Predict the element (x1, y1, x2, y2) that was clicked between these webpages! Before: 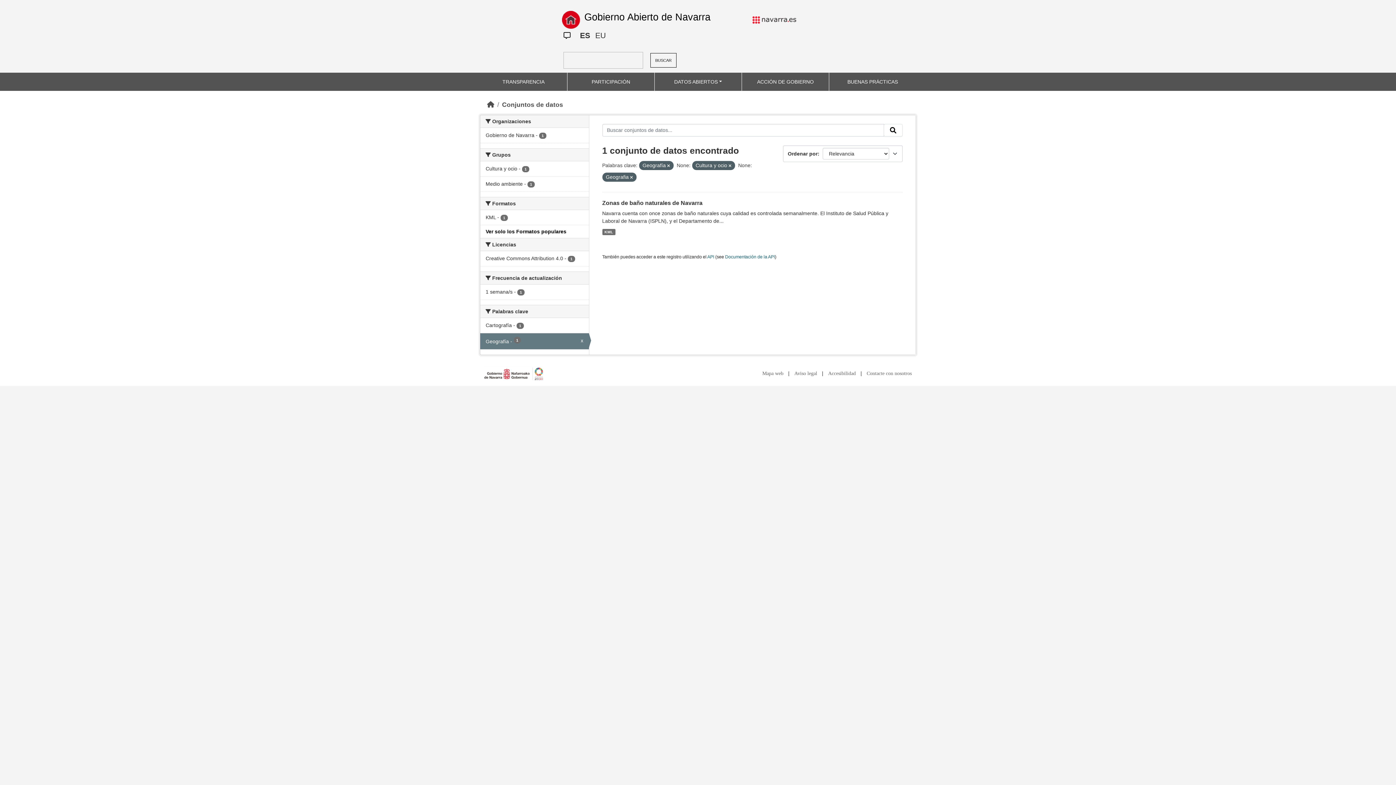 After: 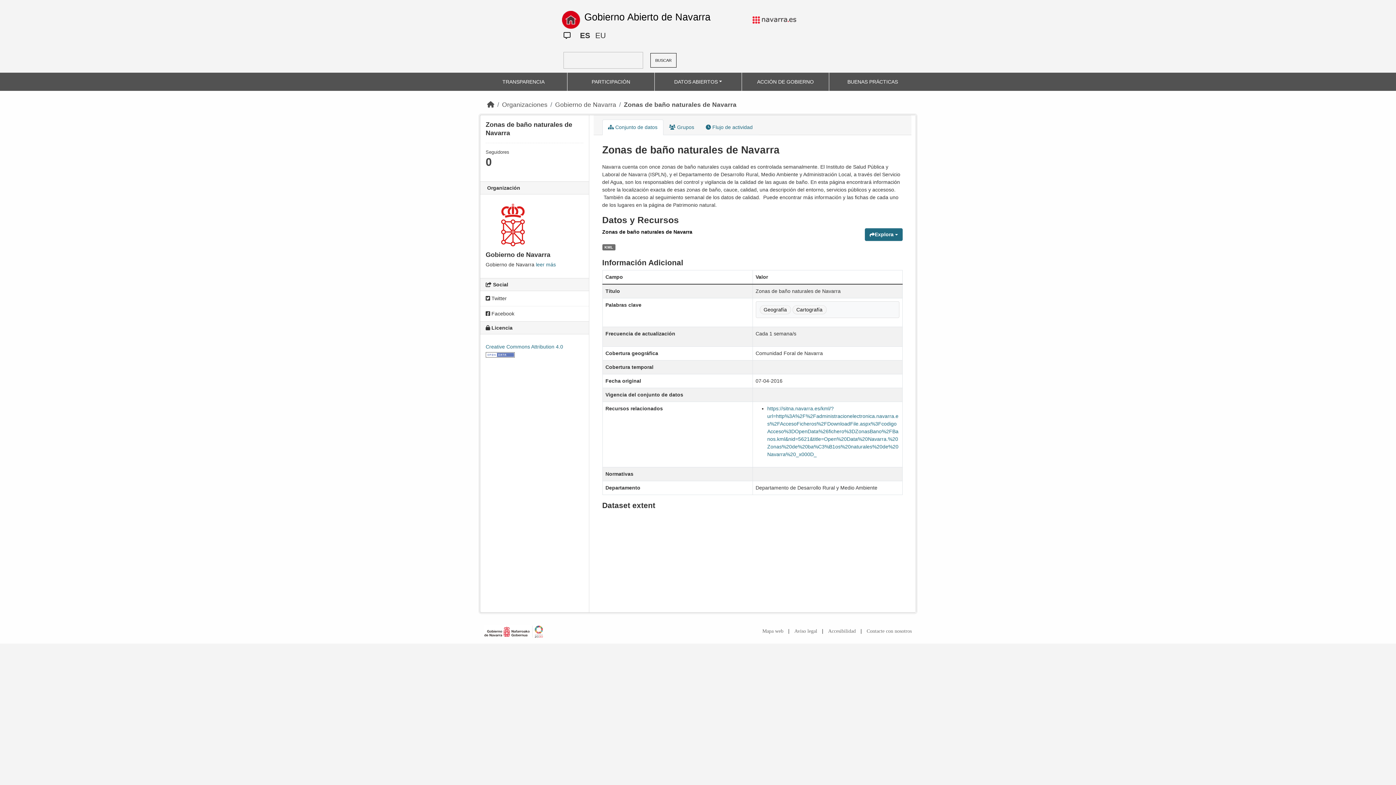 Action: bbox: (602, 229, 615, 235) label: KML